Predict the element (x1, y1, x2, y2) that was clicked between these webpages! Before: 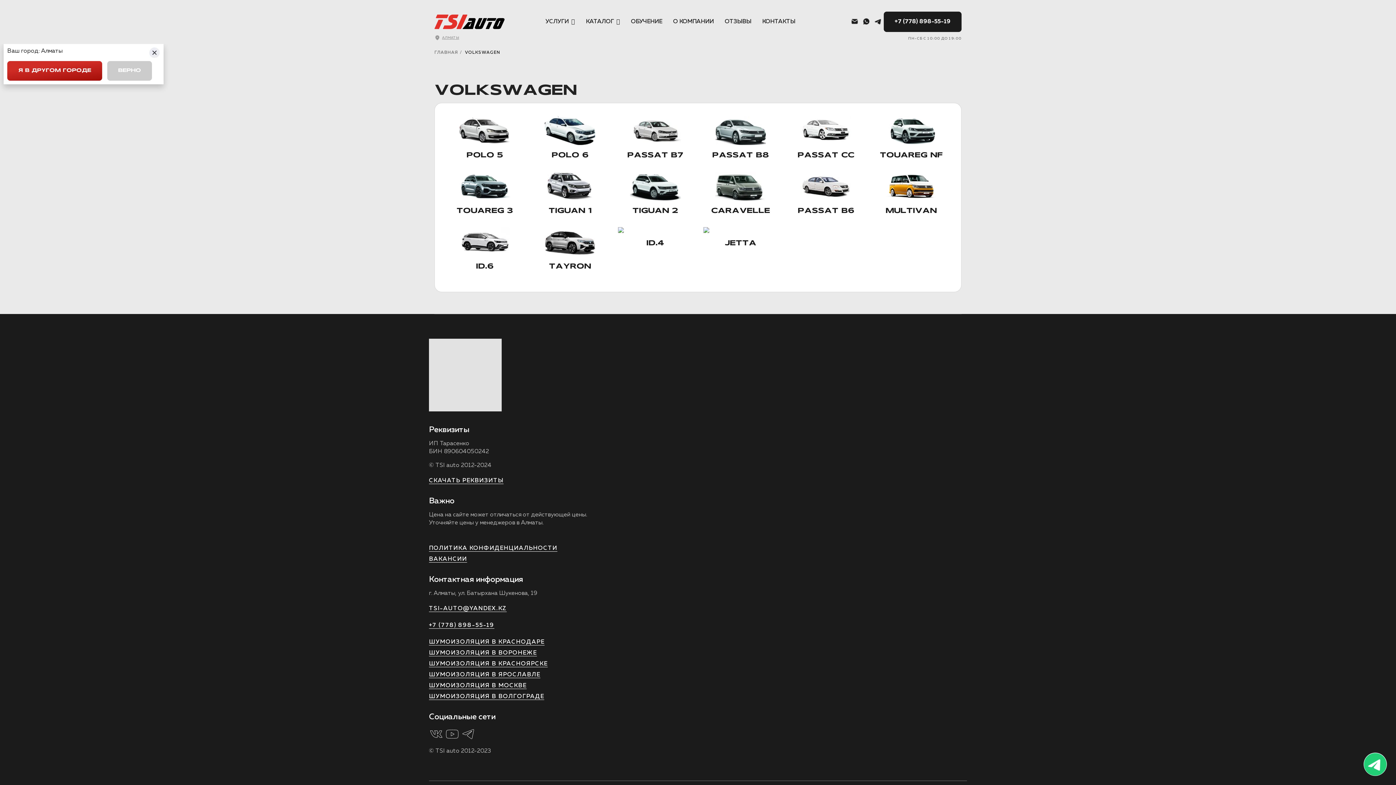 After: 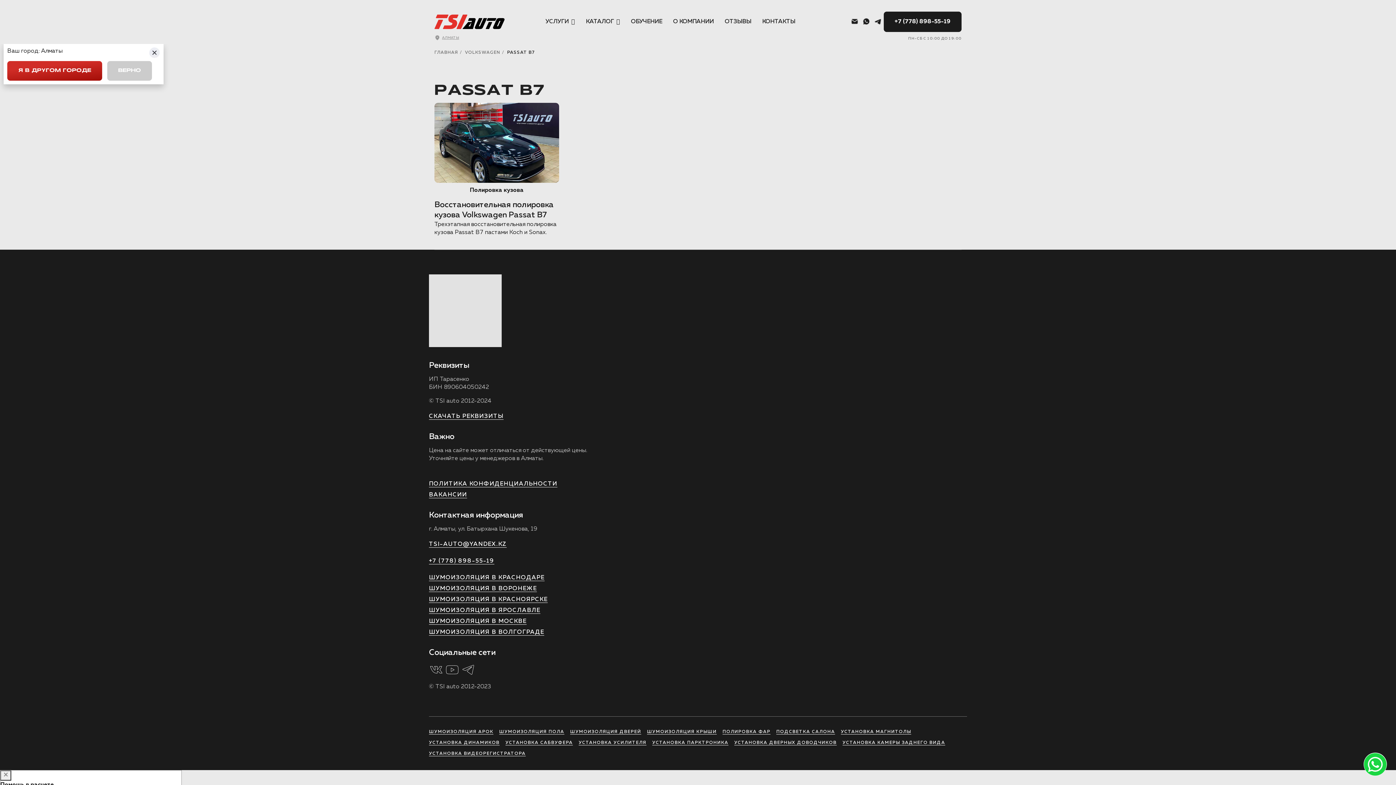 Action: label: PASSAT B7 bbox: (627, 152, 683, 158)